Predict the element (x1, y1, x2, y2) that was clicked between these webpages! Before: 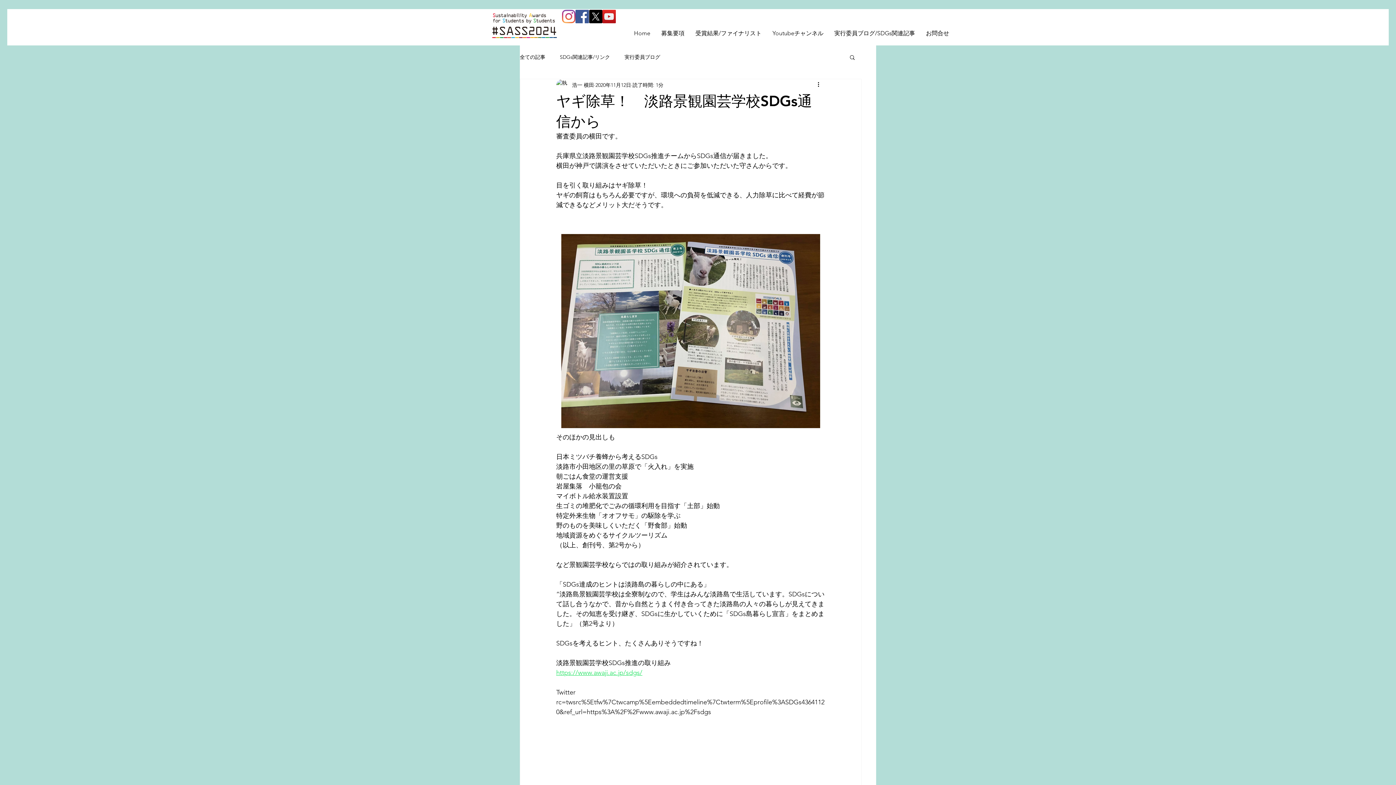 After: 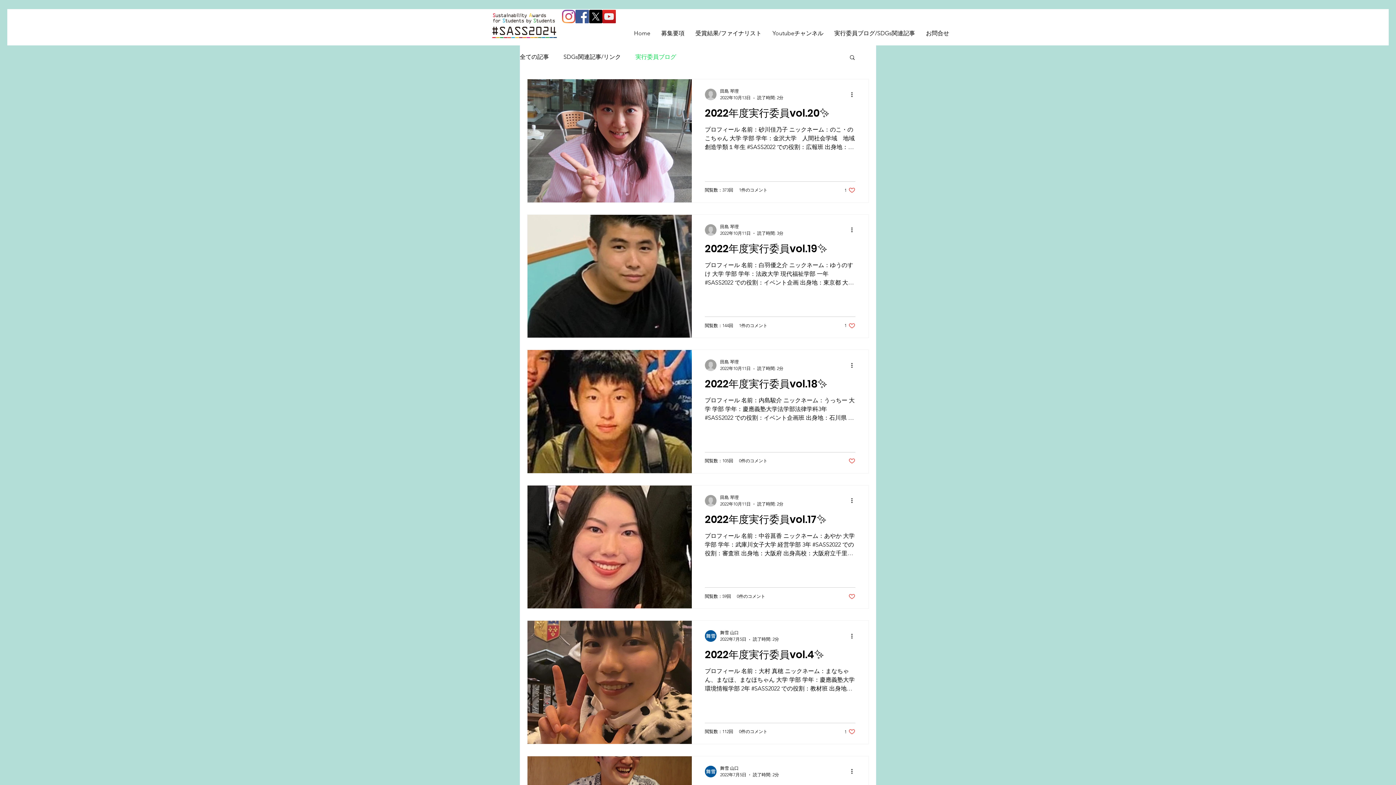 Action: label: 実行委員ブログ bbox: (624, 53, 660, 60)